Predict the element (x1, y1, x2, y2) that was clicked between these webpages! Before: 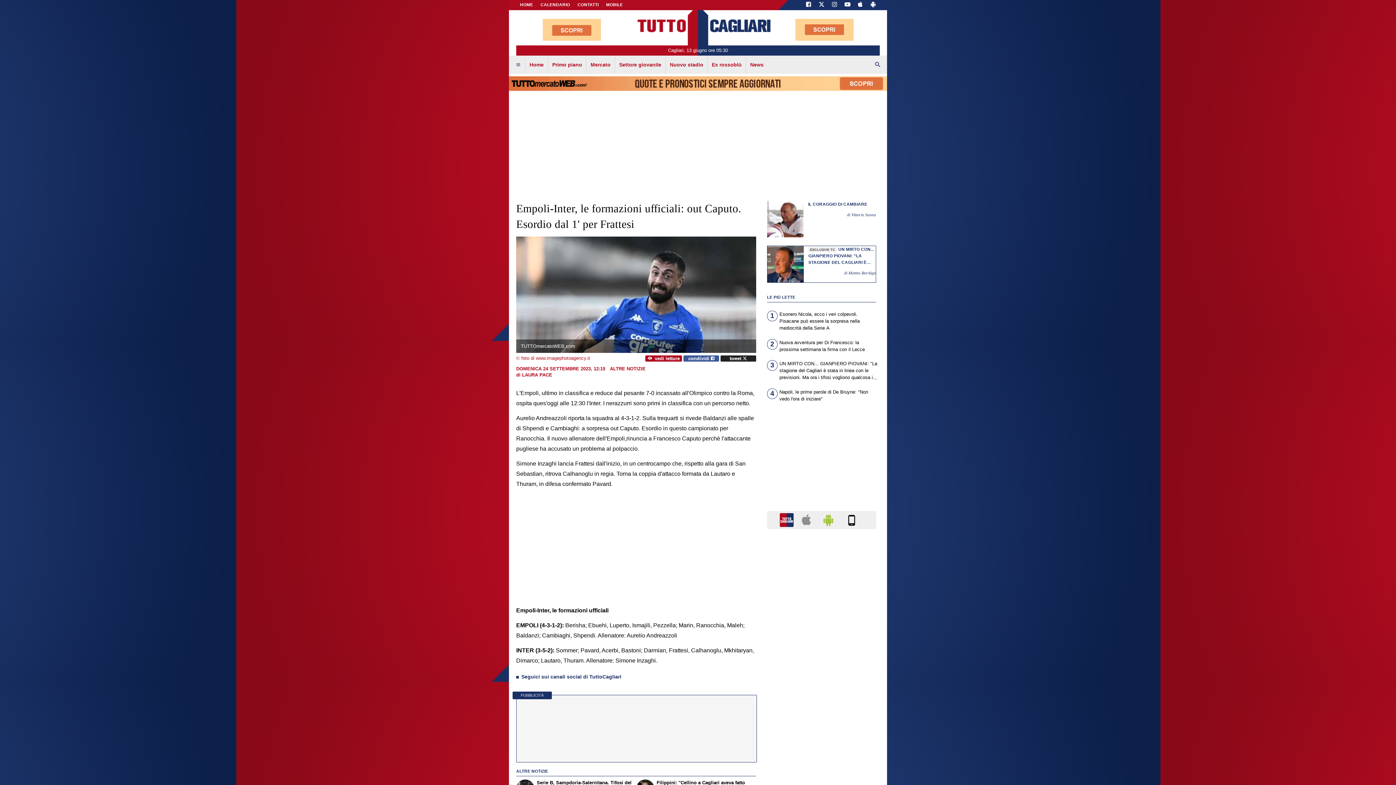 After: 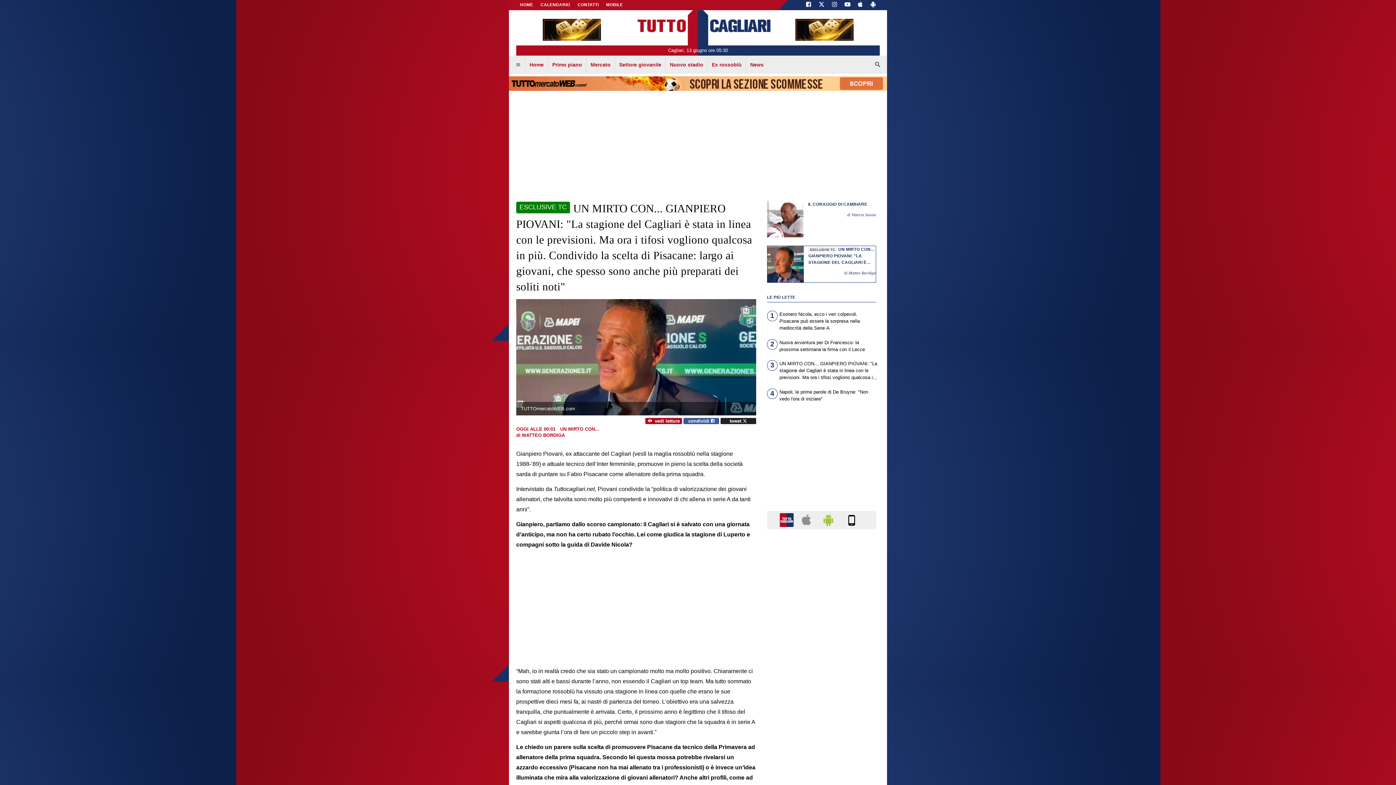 Action: label: ESCLUSIVE TCUN MIRTO CON... GIANPIERO PIOVANI: "LA STAGIONE DEL CAGLIARI È STATA IN LINEA CON LE PREVISIONI. MA ORA I TIFOSI VOGLIONO QUALCOSA IN PIÙ. CONDIVIDO LA SCELTA DI PISACANE: LARGO AI GIOVANI, CHE SPESSO SONO ANCHE PIÙ PREPARATI DEI SOLITI NOTI"
di Matteo Bordiga bbox: (767, 246, 876, 276)